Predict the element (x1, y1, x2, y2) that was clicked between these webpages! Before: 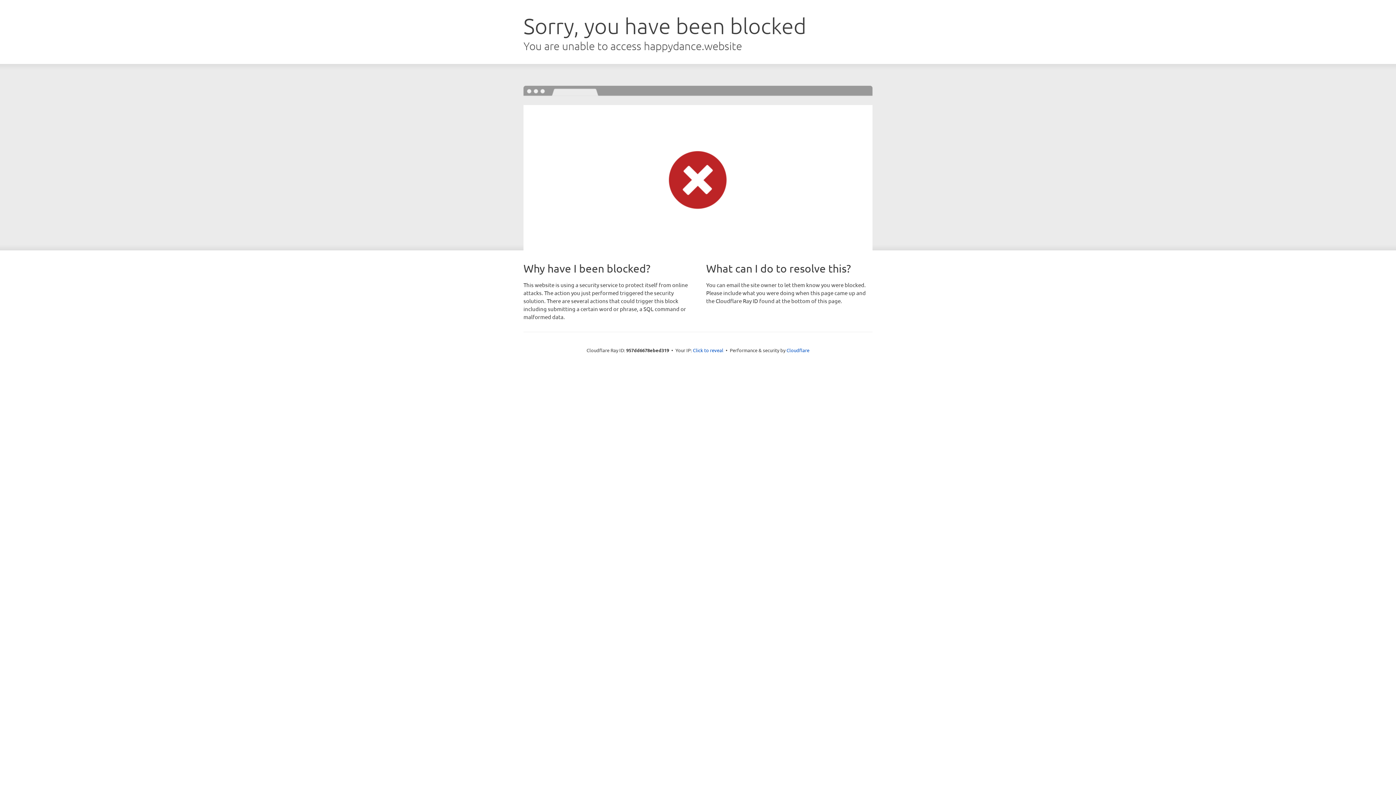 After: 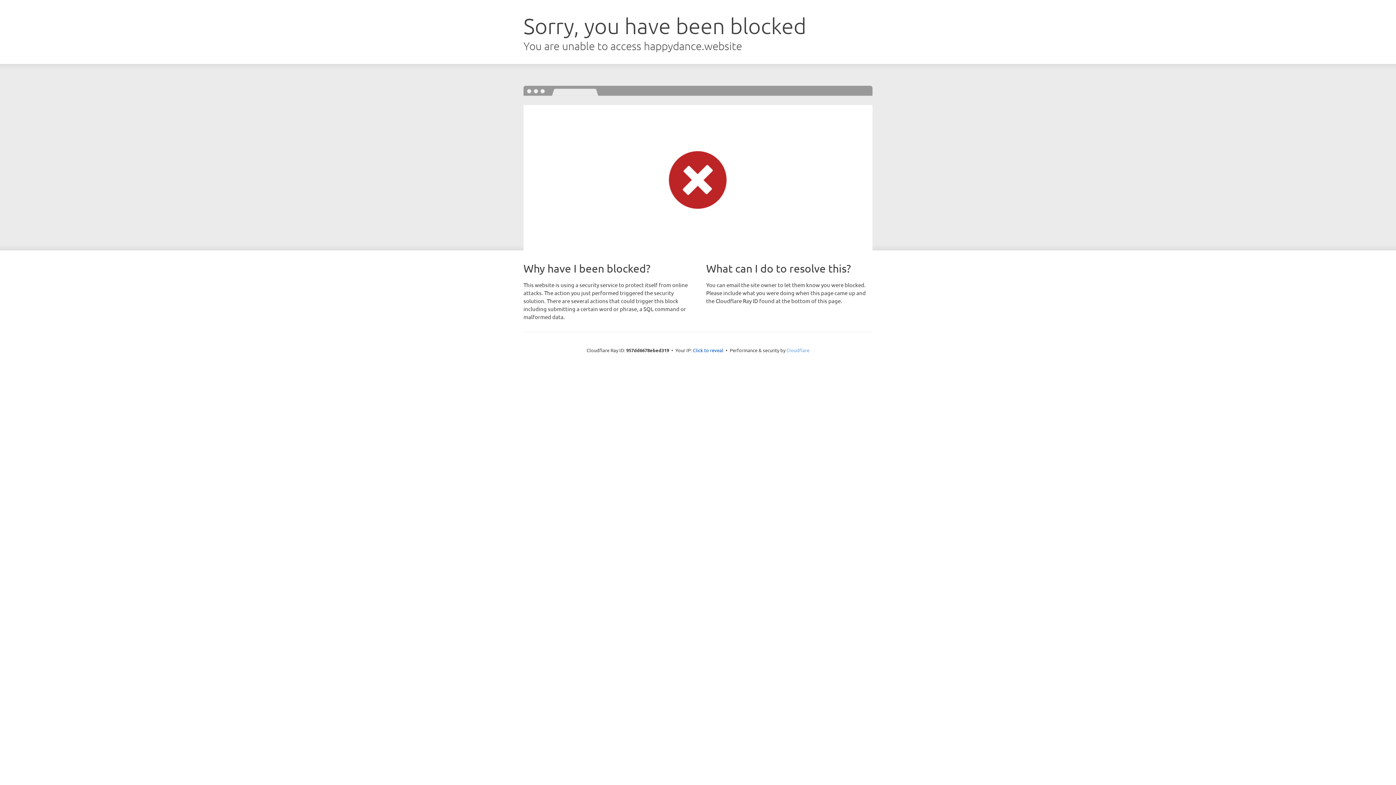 Action: bbox: (786, 347, 809, 353) label: Cloudflare